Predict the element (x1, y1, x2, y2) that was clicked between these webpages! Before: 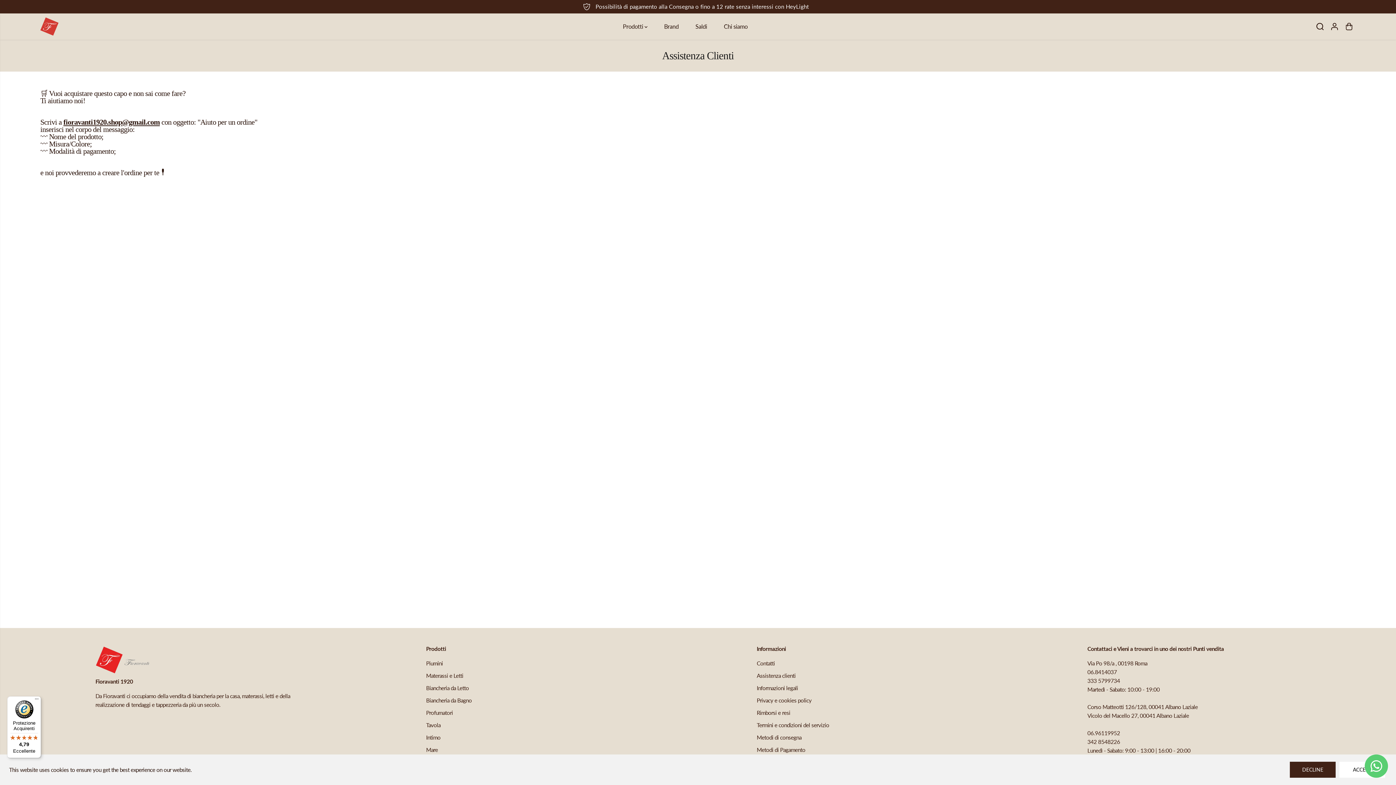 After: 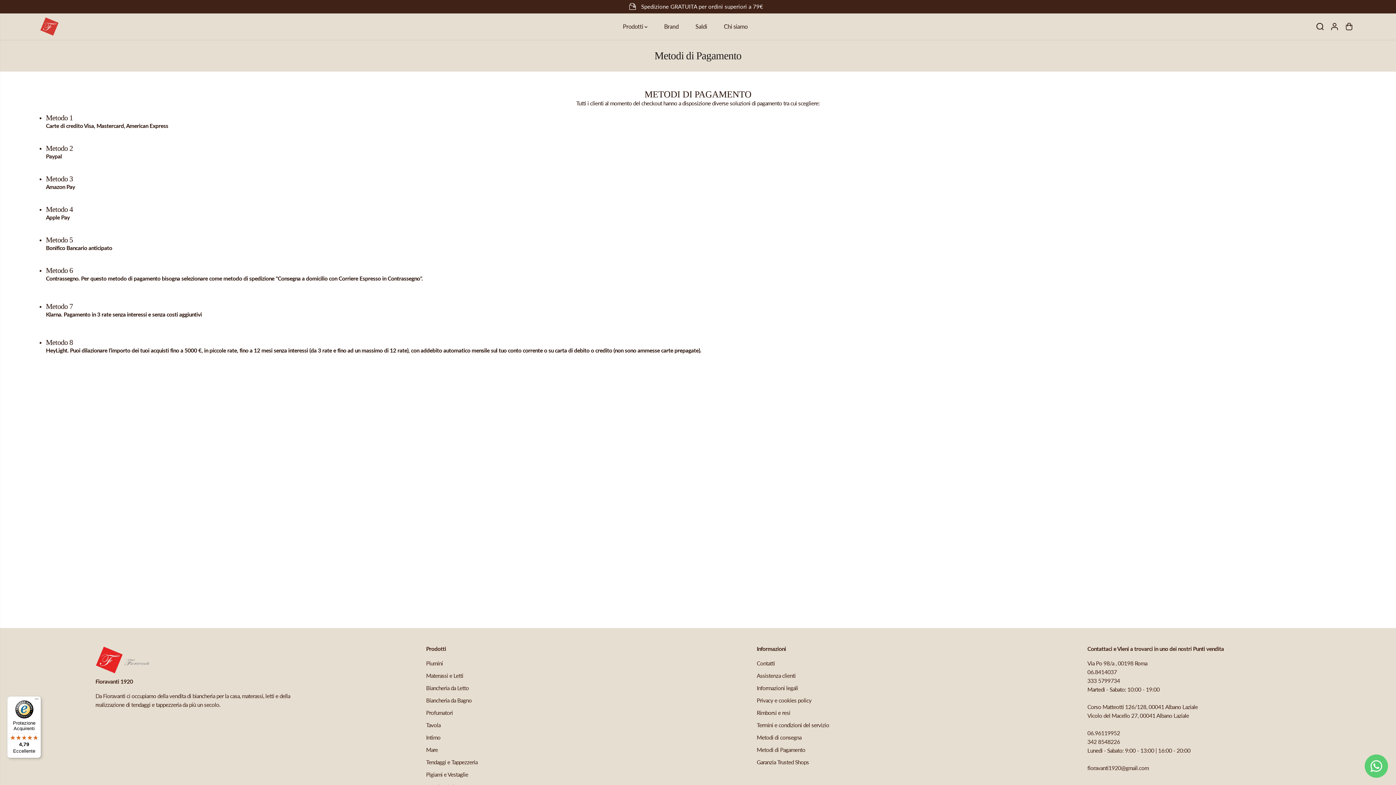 Action: label: Metodi di Pagamento bbox: (756, 745, 805, 754)